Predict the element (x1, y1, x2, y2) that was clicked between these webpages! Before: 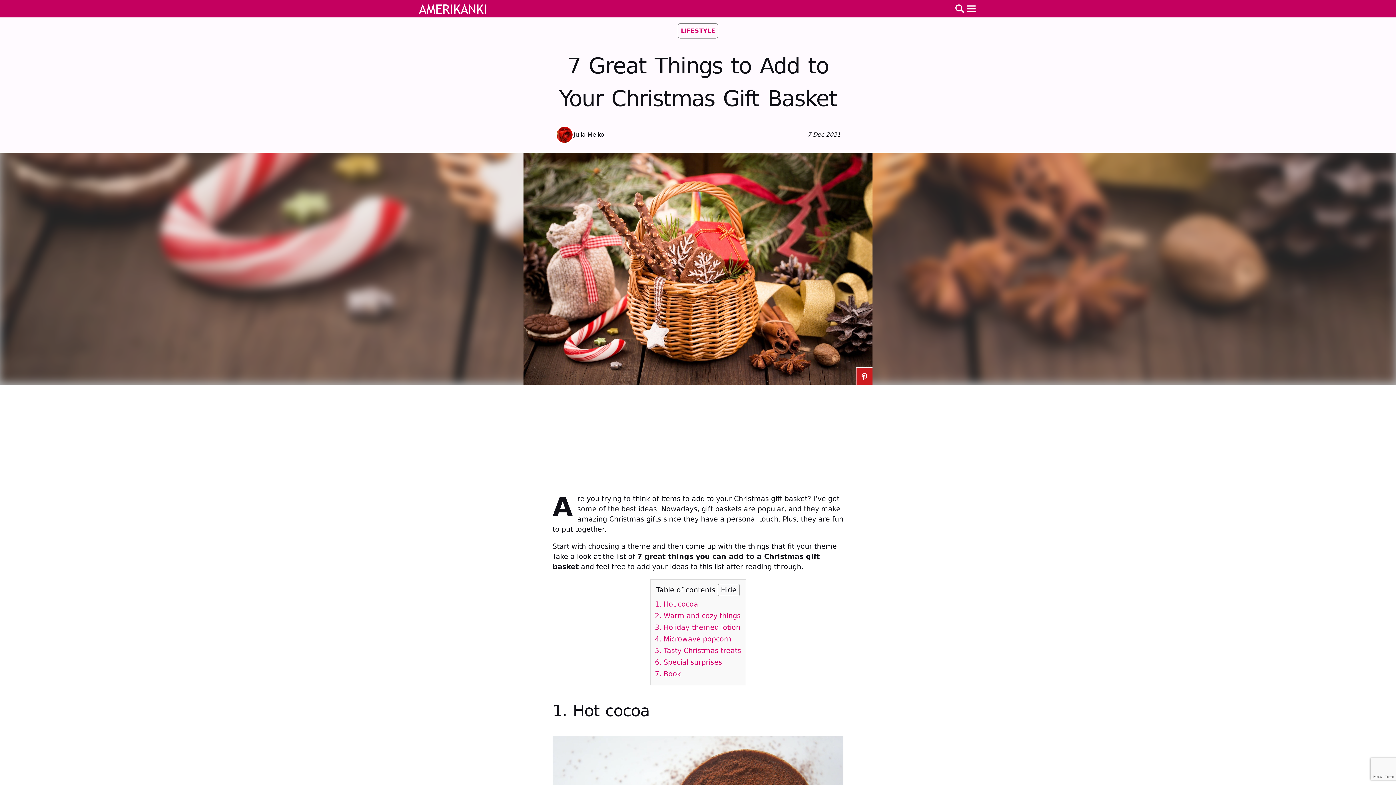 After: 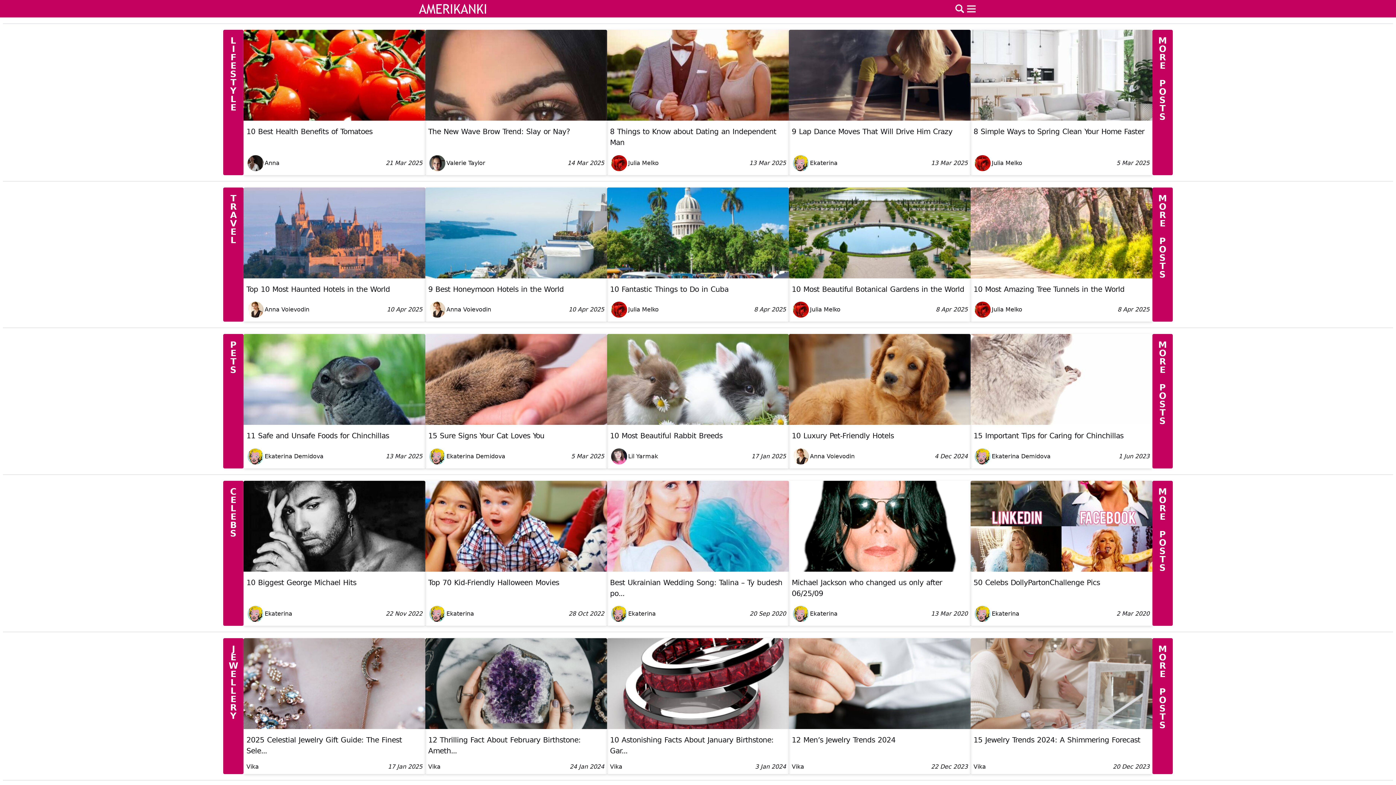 Action: bbox: (418, 2, 486, 15)